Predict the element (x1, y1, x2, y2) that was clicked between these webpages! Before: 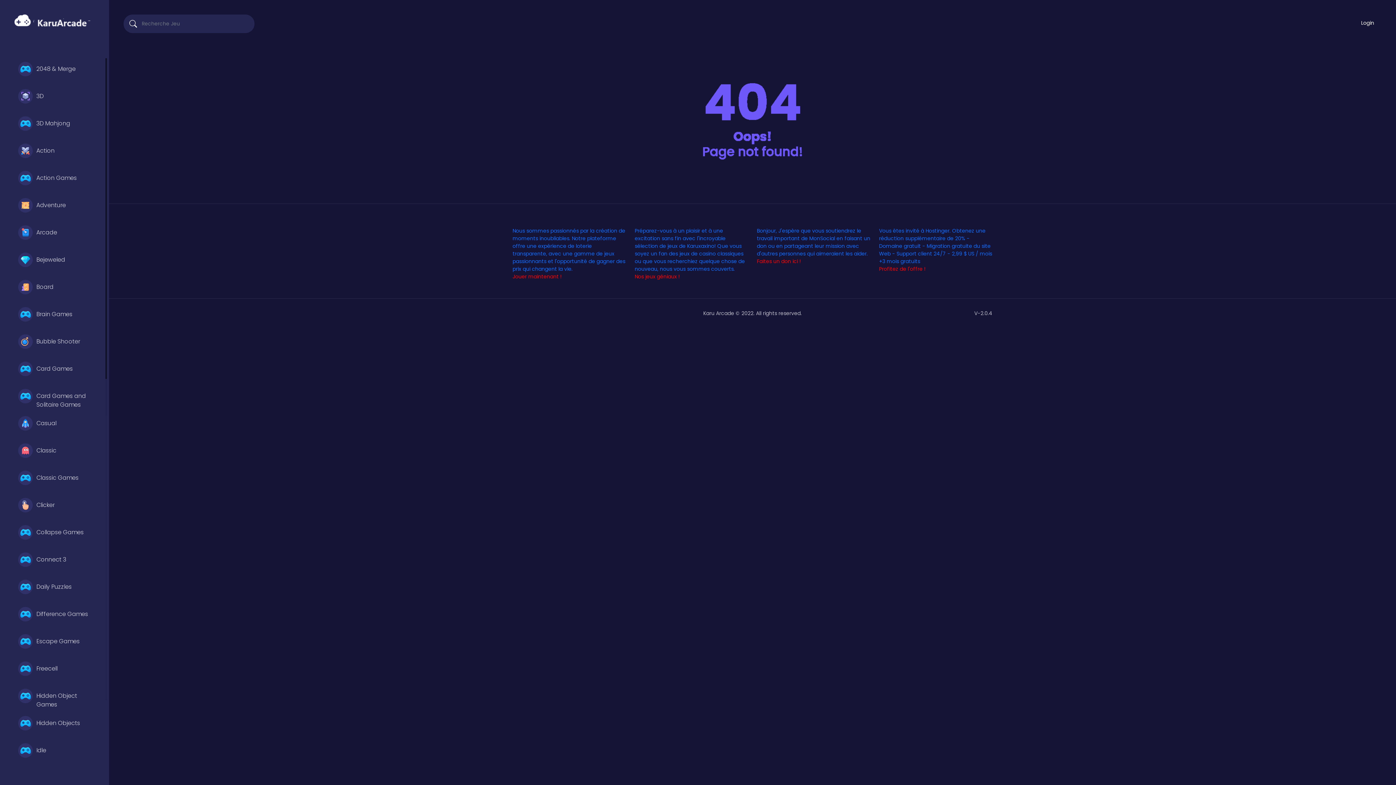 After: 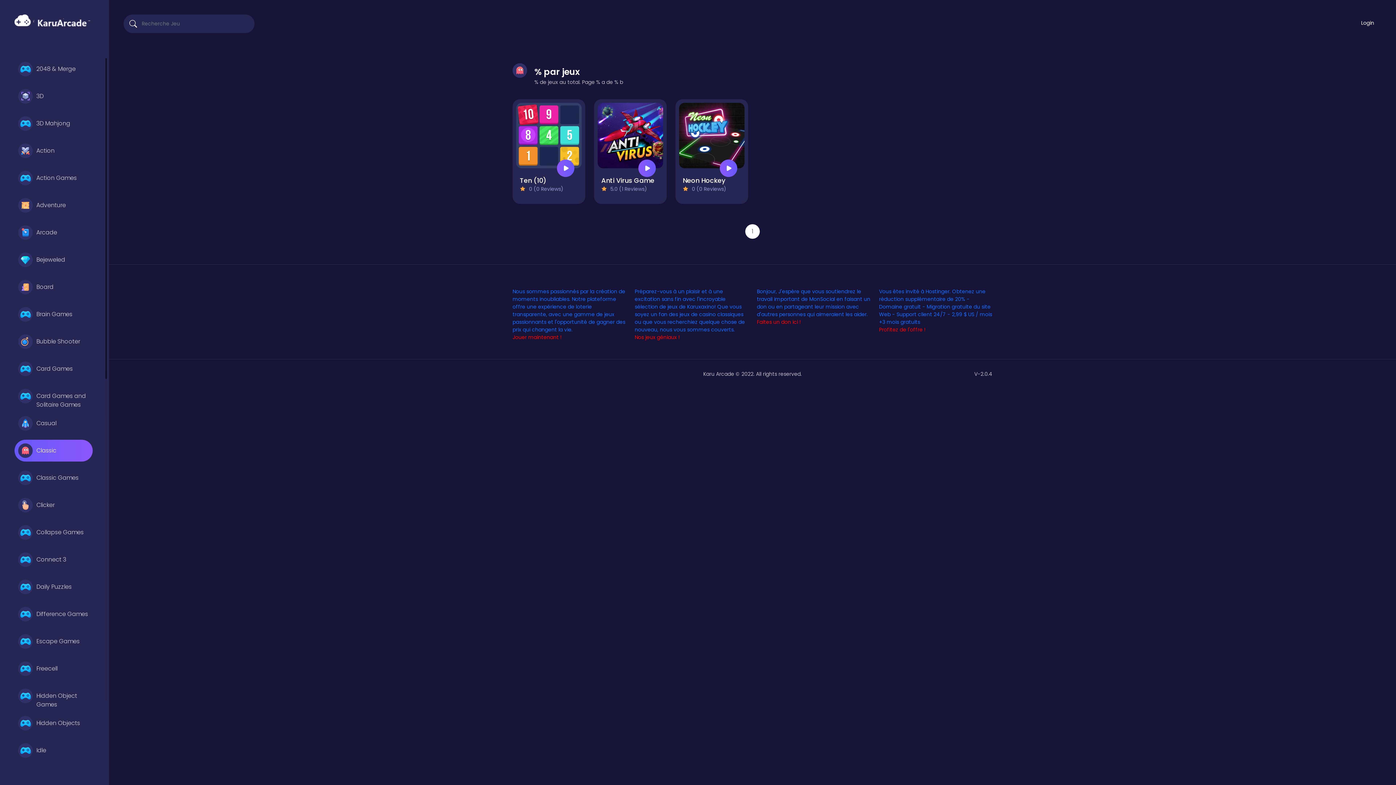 Action: bbox: (14, 440, 92, 461) label: Classic